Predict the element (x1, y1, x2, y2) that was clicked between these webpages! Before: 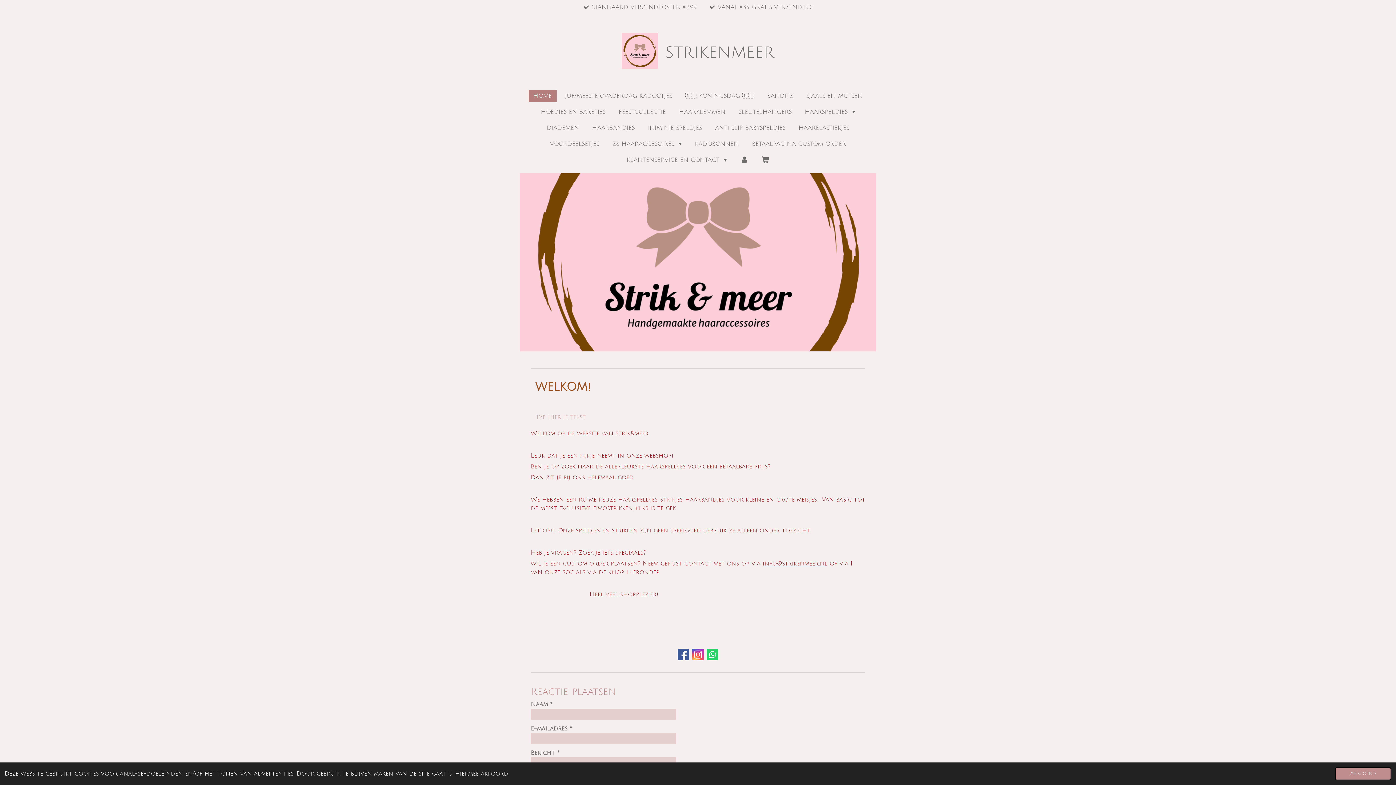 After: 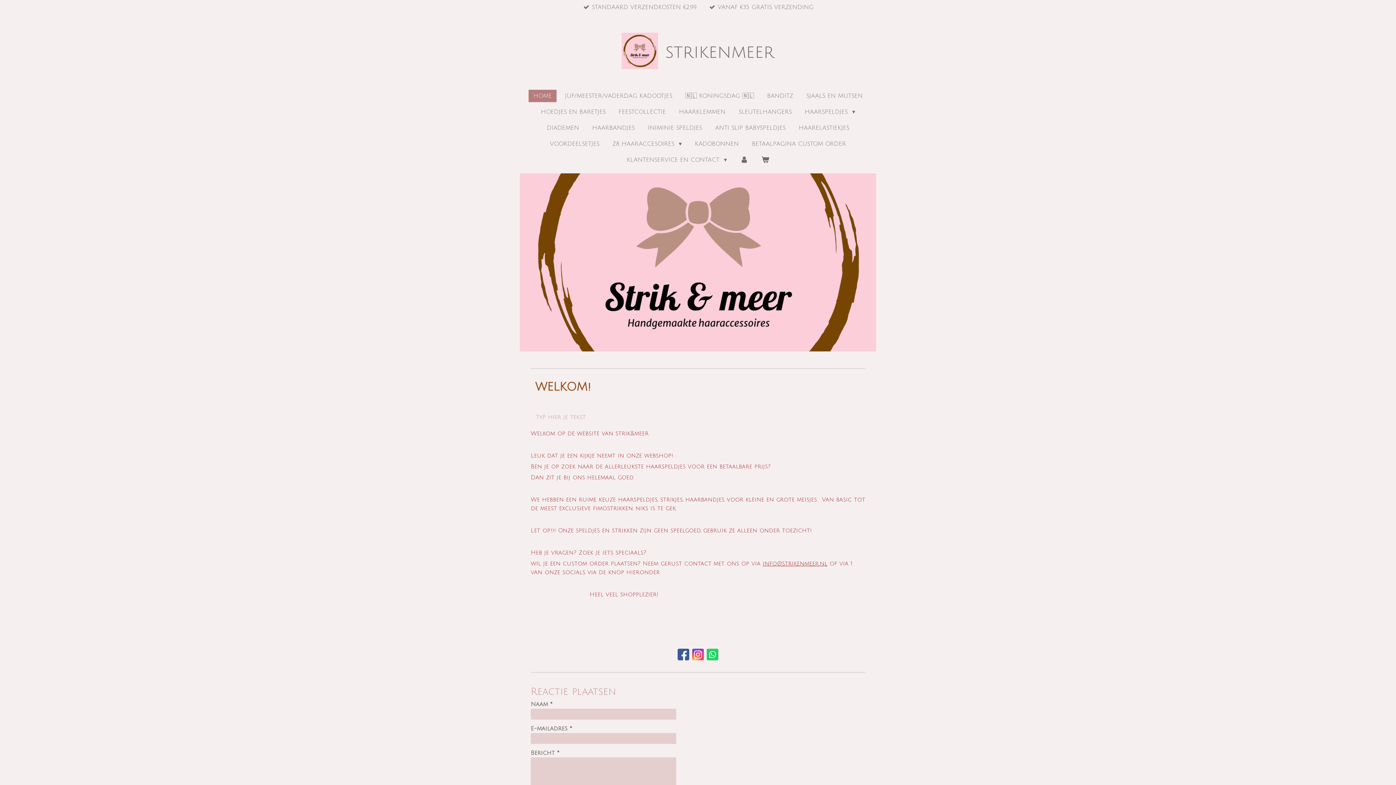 Action: label: dismiss cookie message bbox: (1335, 767, 1391, 780)